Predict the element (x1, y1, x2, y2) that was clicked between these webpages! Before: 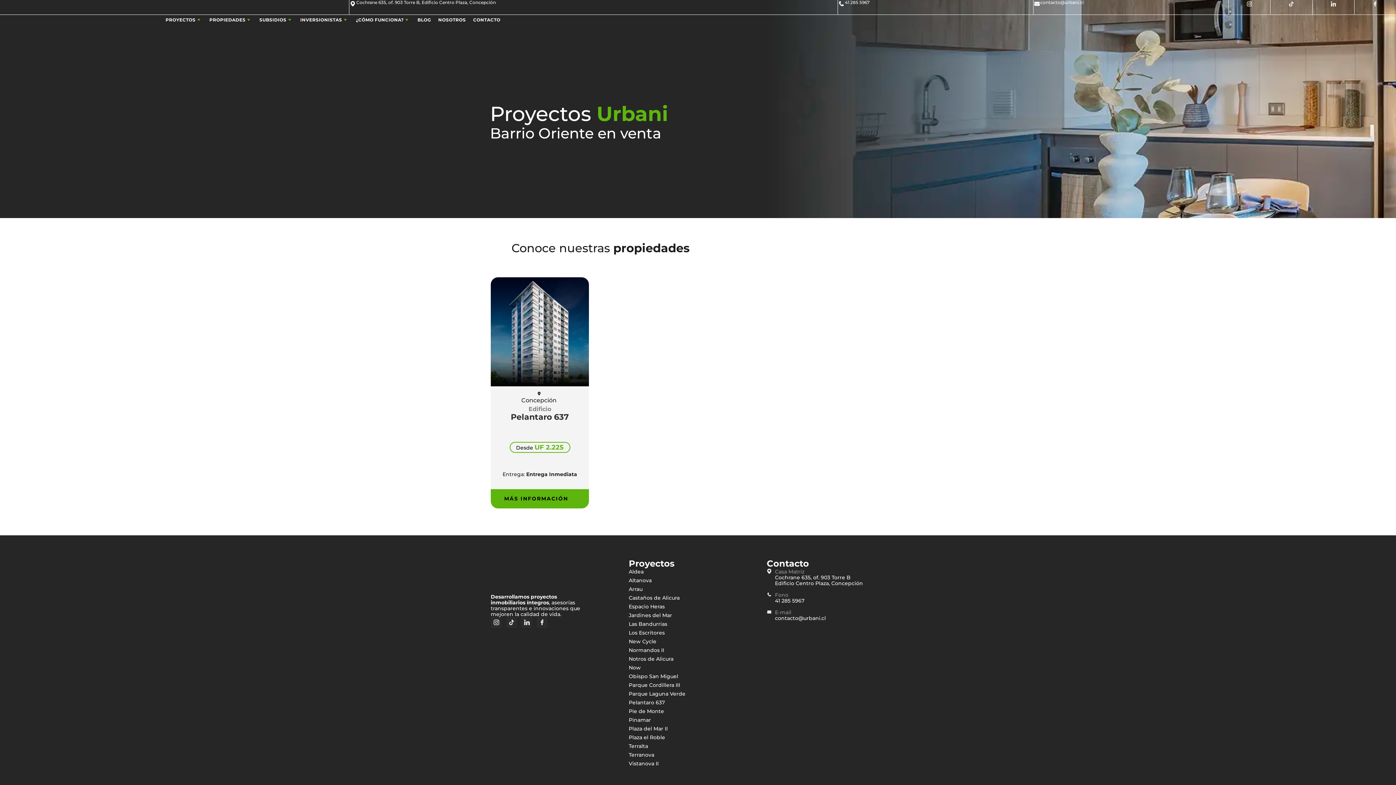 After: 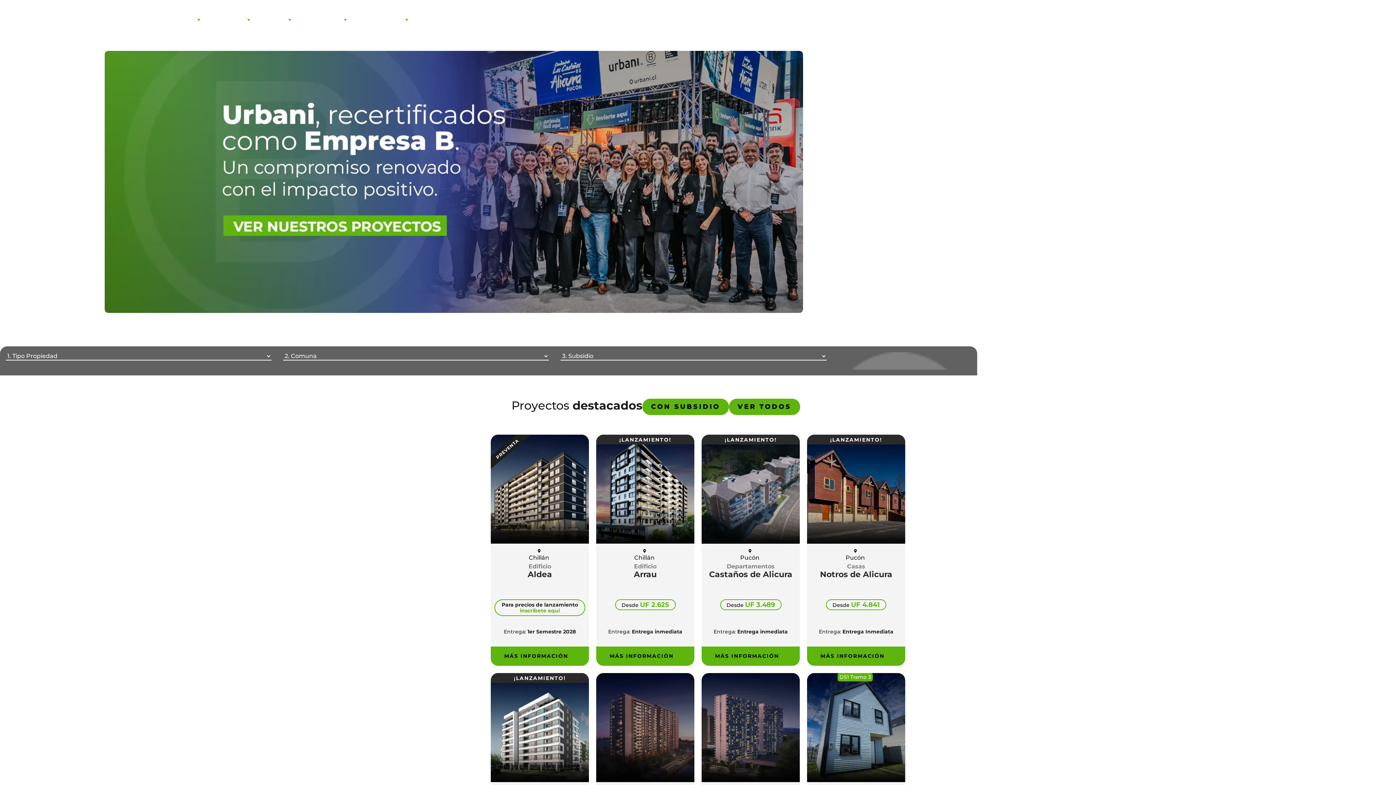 Action: bbox: (490, 559, 565, 577)